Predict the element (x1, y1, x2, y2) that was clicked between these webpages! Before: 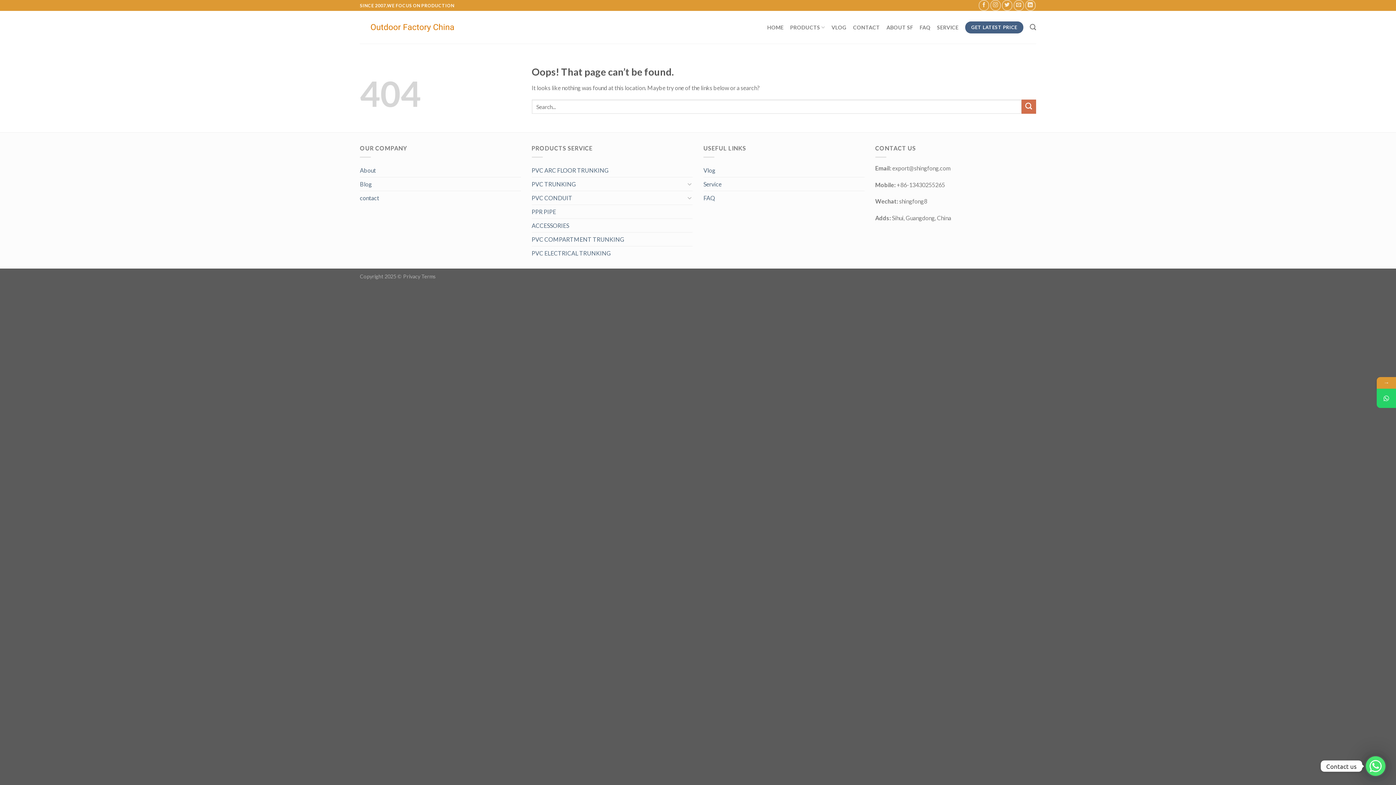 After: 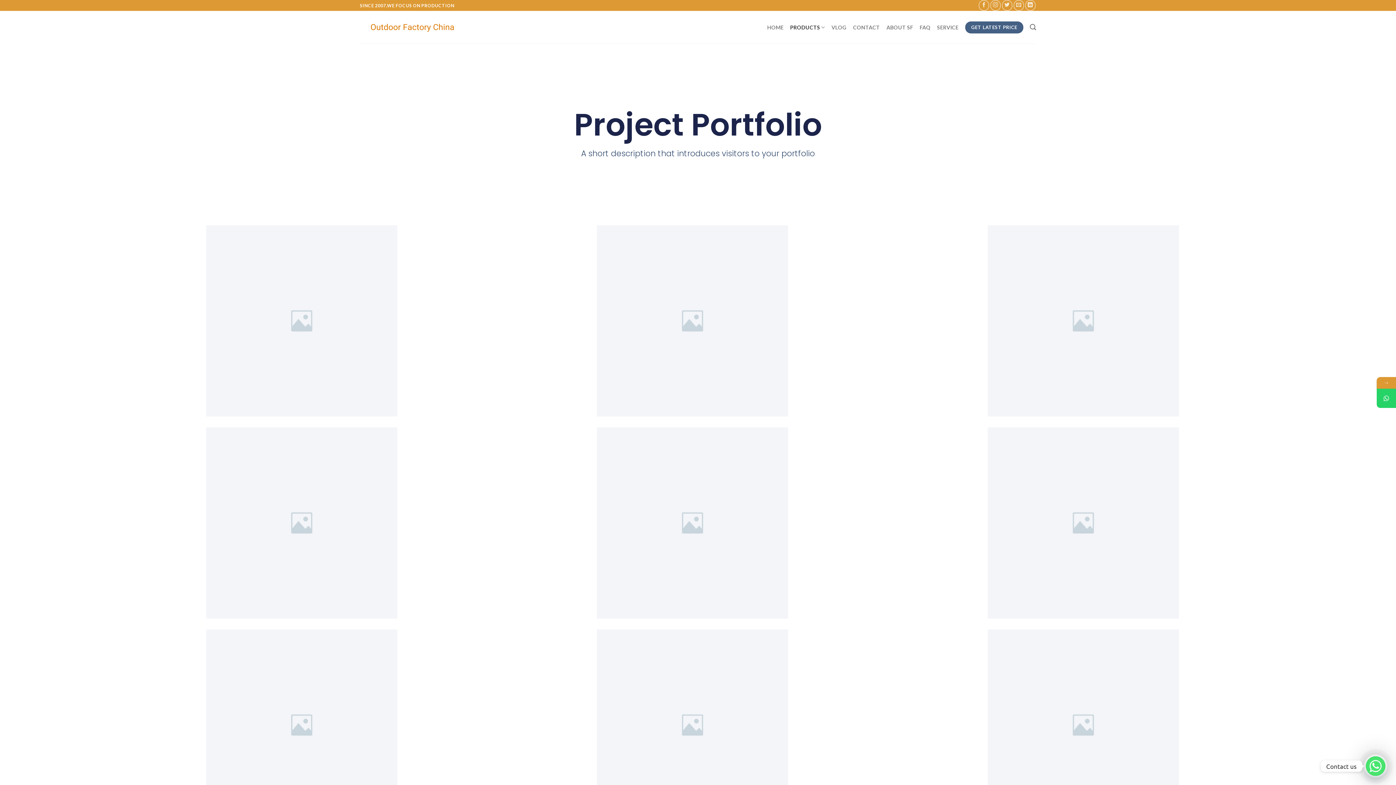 Action: label: Vlog bbox: (703, 163, 715, 176)